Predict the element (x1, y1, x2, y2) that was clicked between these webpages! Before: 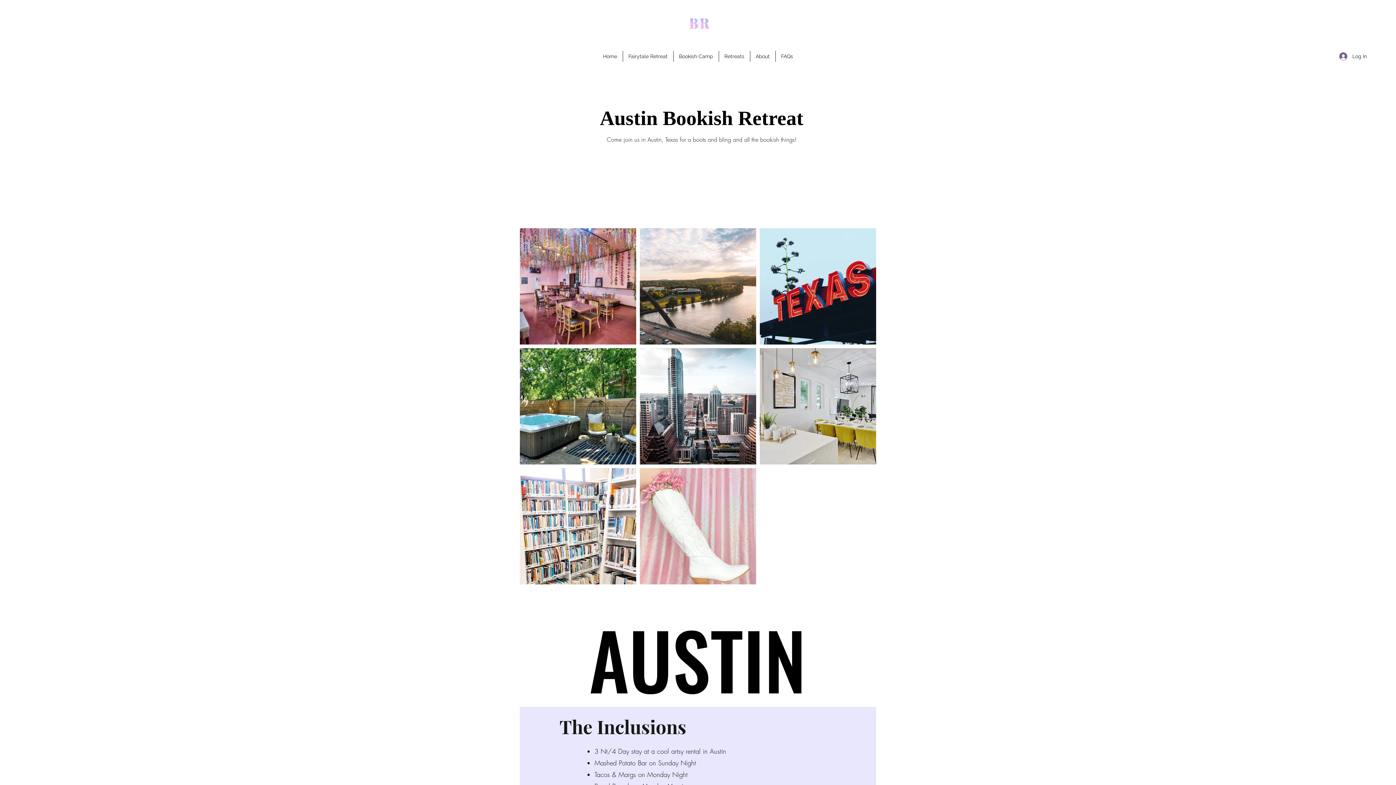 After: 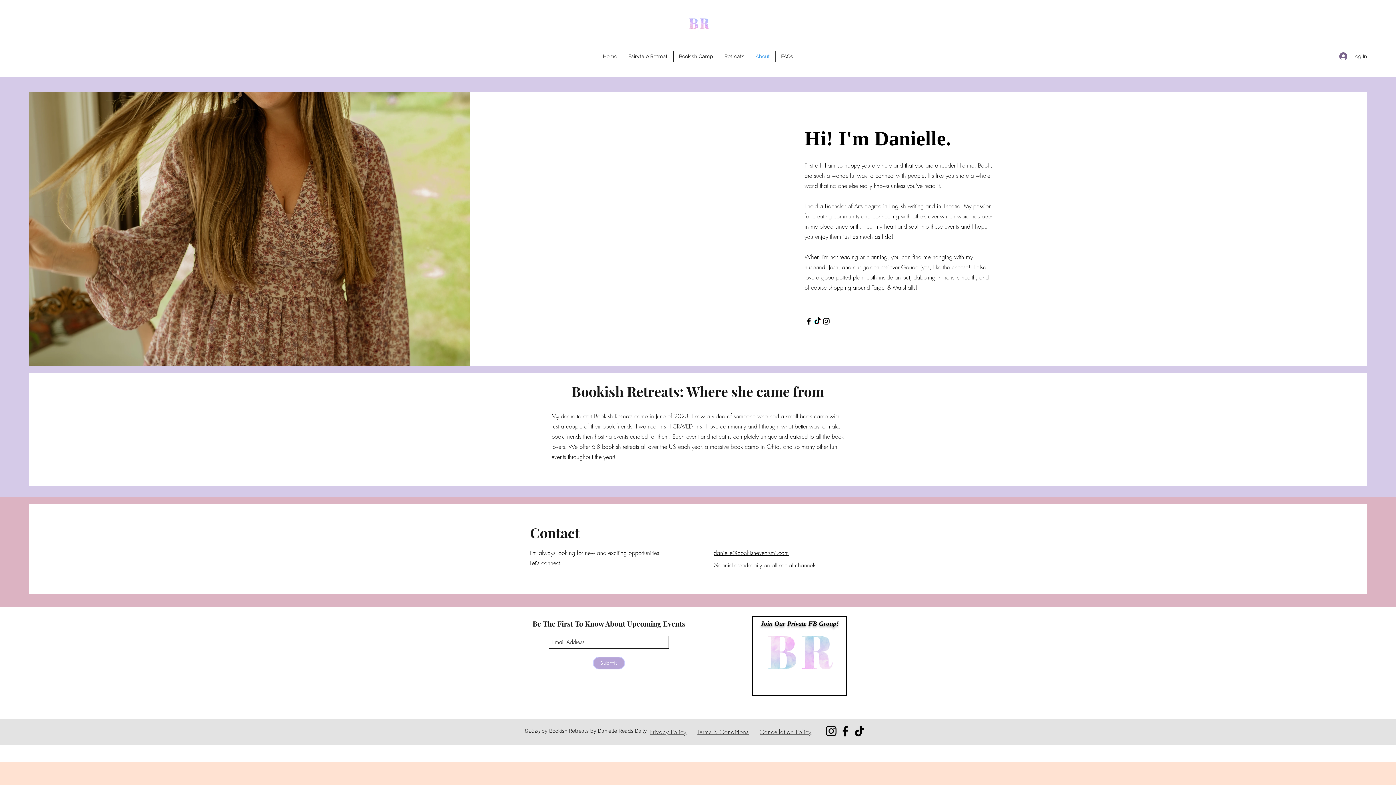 Action: bbox: (750, 50, 775, 61) label: About